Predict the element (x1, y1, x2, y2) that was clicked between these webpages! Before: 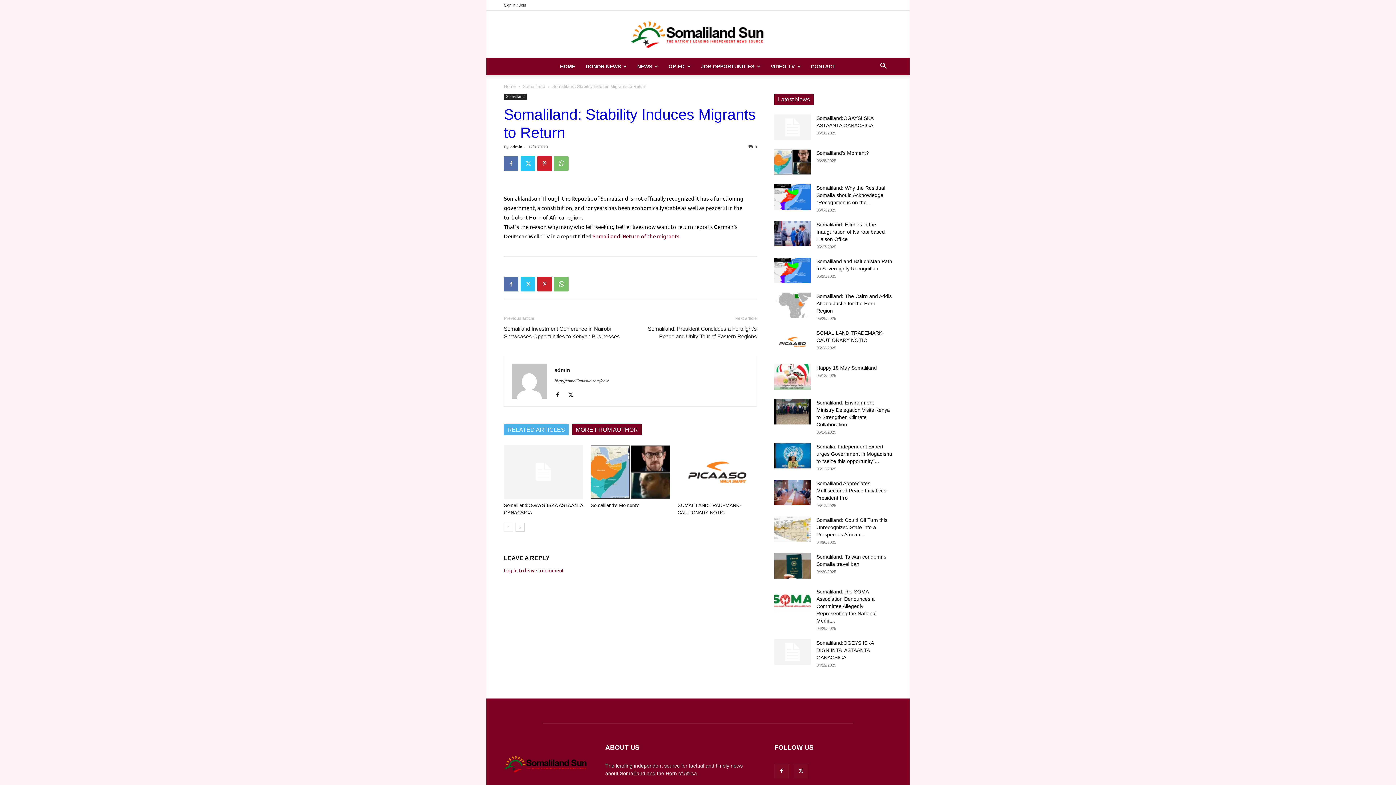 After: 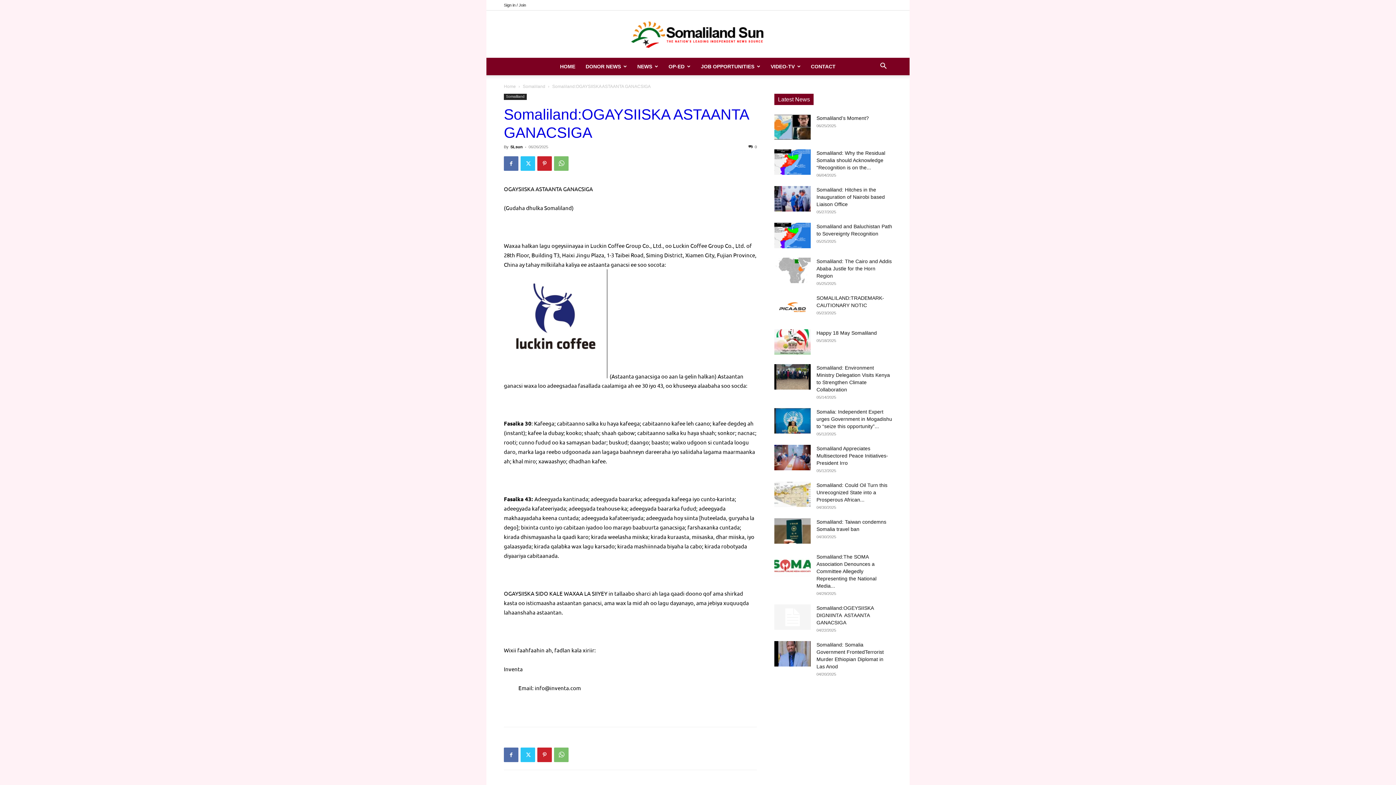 Action: bbox: (504, 445, 583, 499)